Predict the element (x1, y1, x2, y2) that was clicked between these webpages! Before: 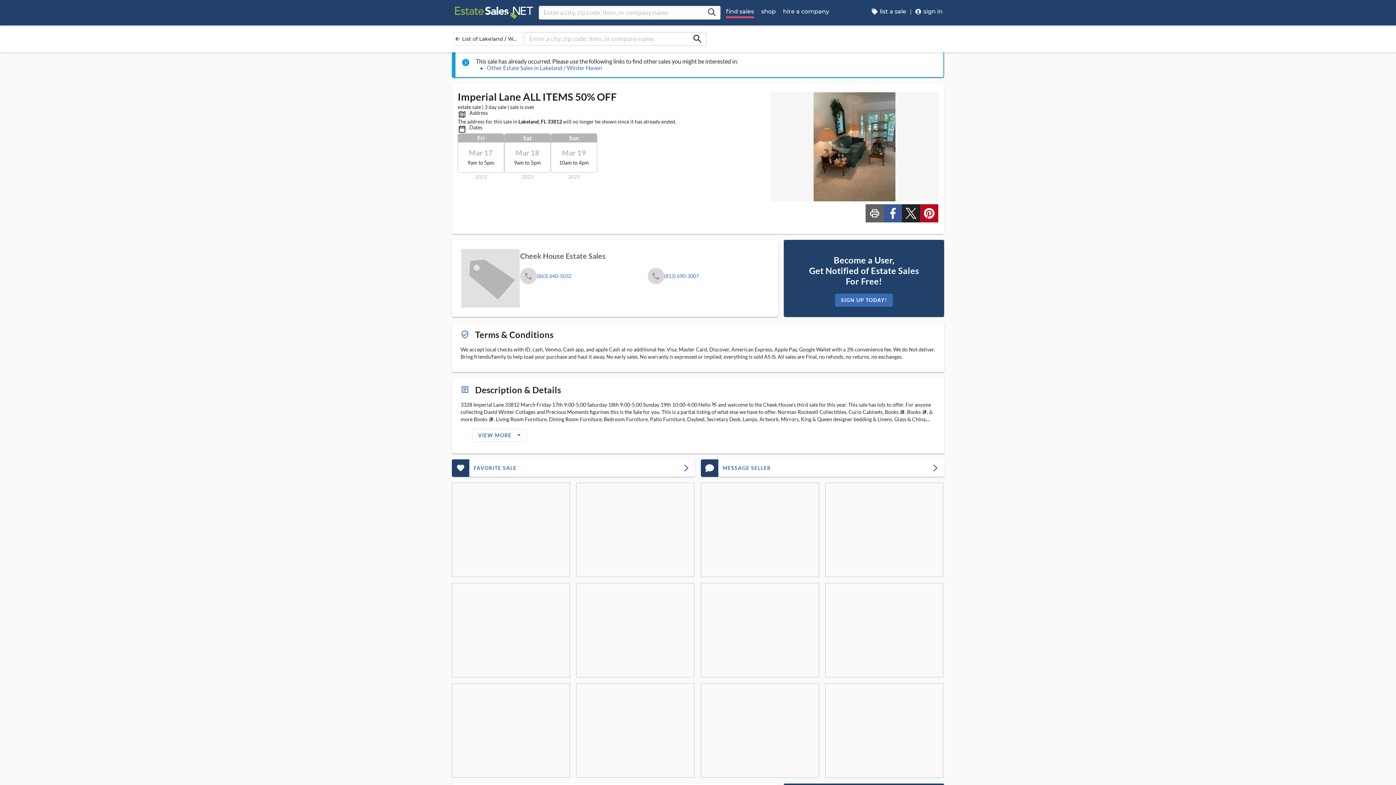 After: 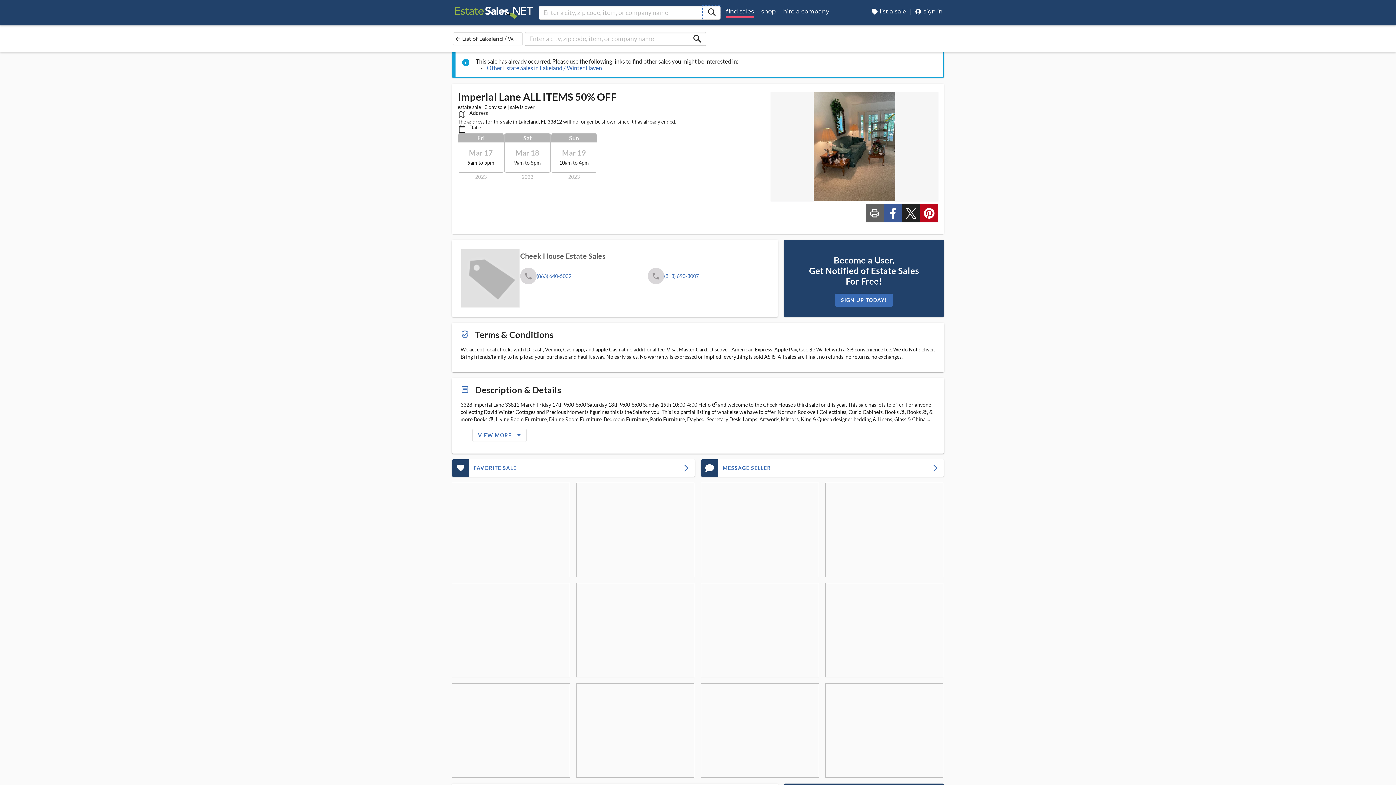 Action: label: Enter a city, zip code, item, or company name bbox: (703, 5, 720, 19)